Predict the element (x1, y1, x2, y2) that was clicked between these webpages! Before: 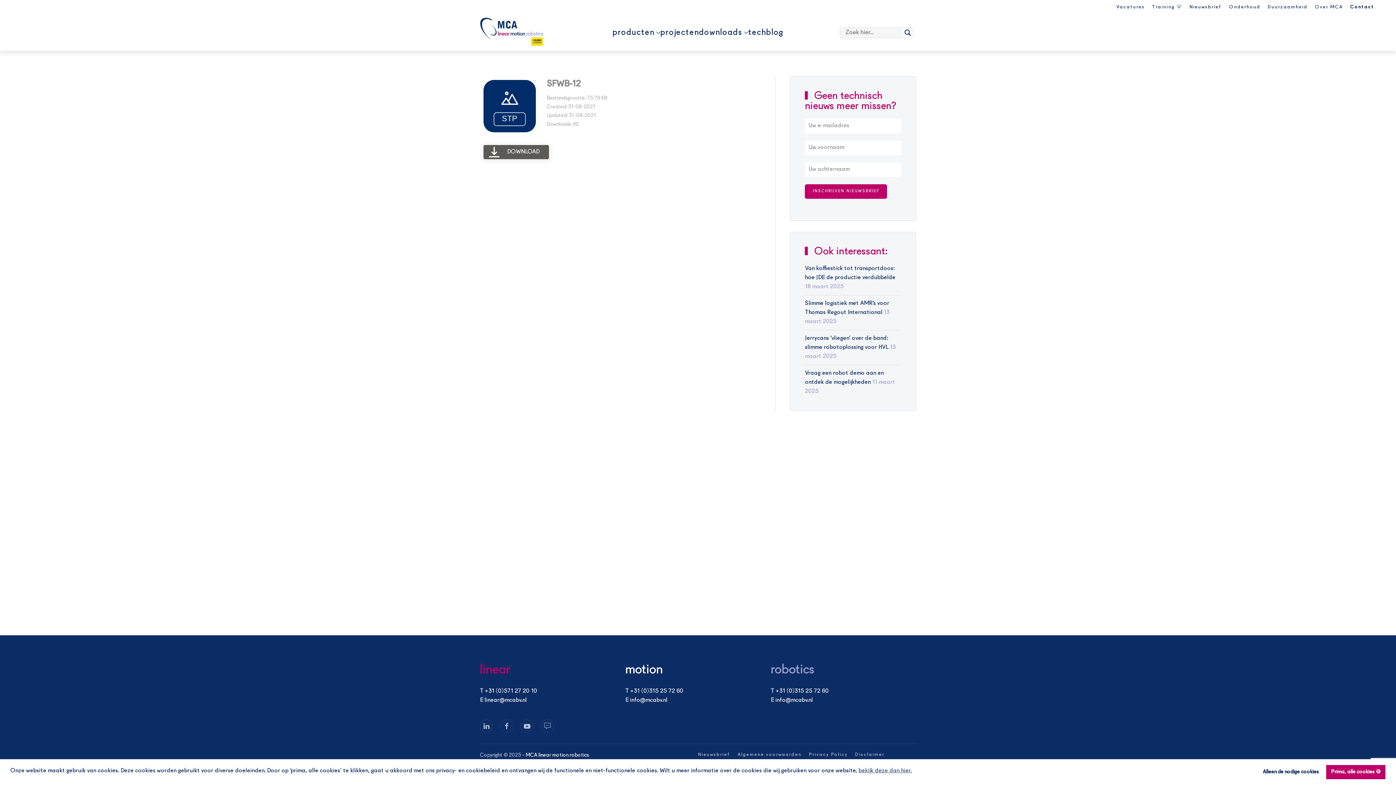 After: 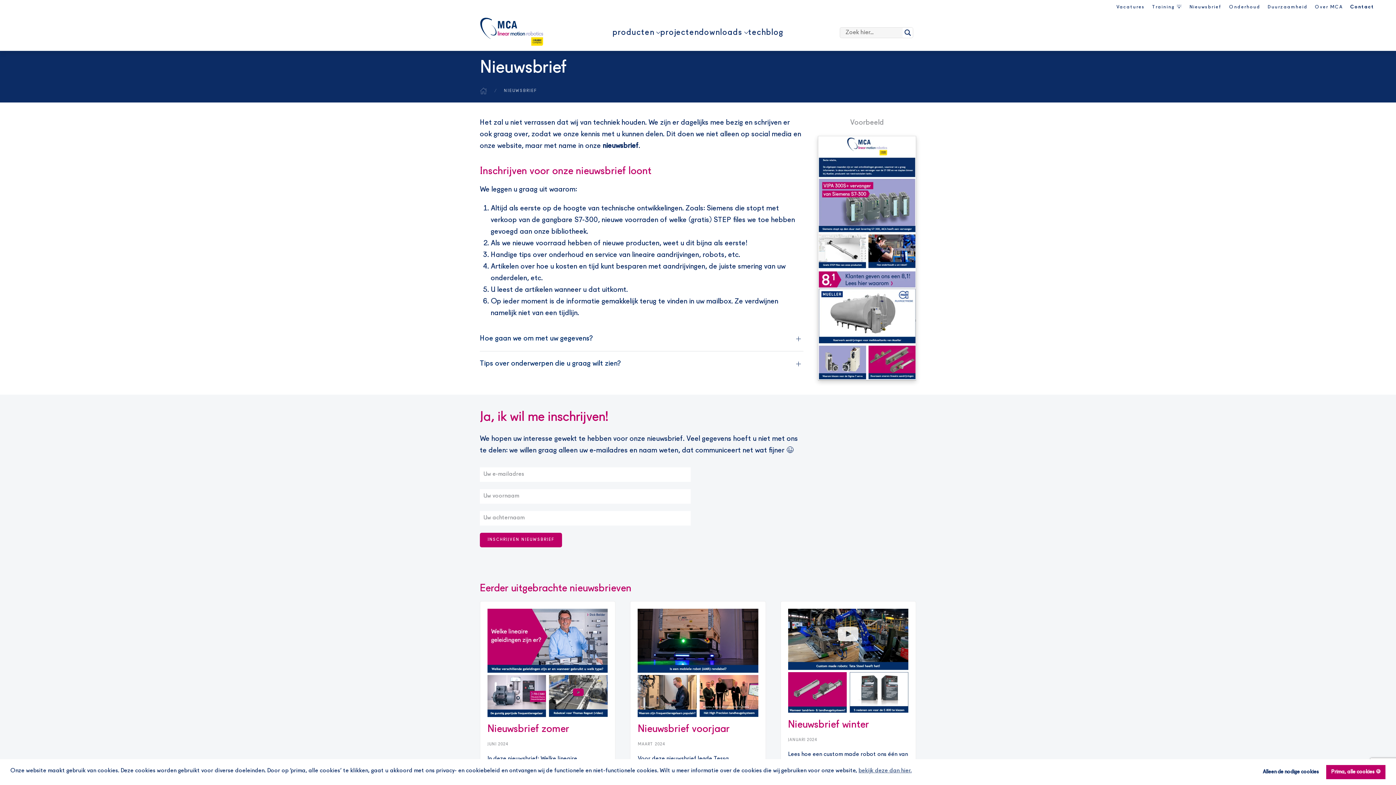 Action: label: Nieuwsbrief bbox: (1189, 3, 1222, 10)